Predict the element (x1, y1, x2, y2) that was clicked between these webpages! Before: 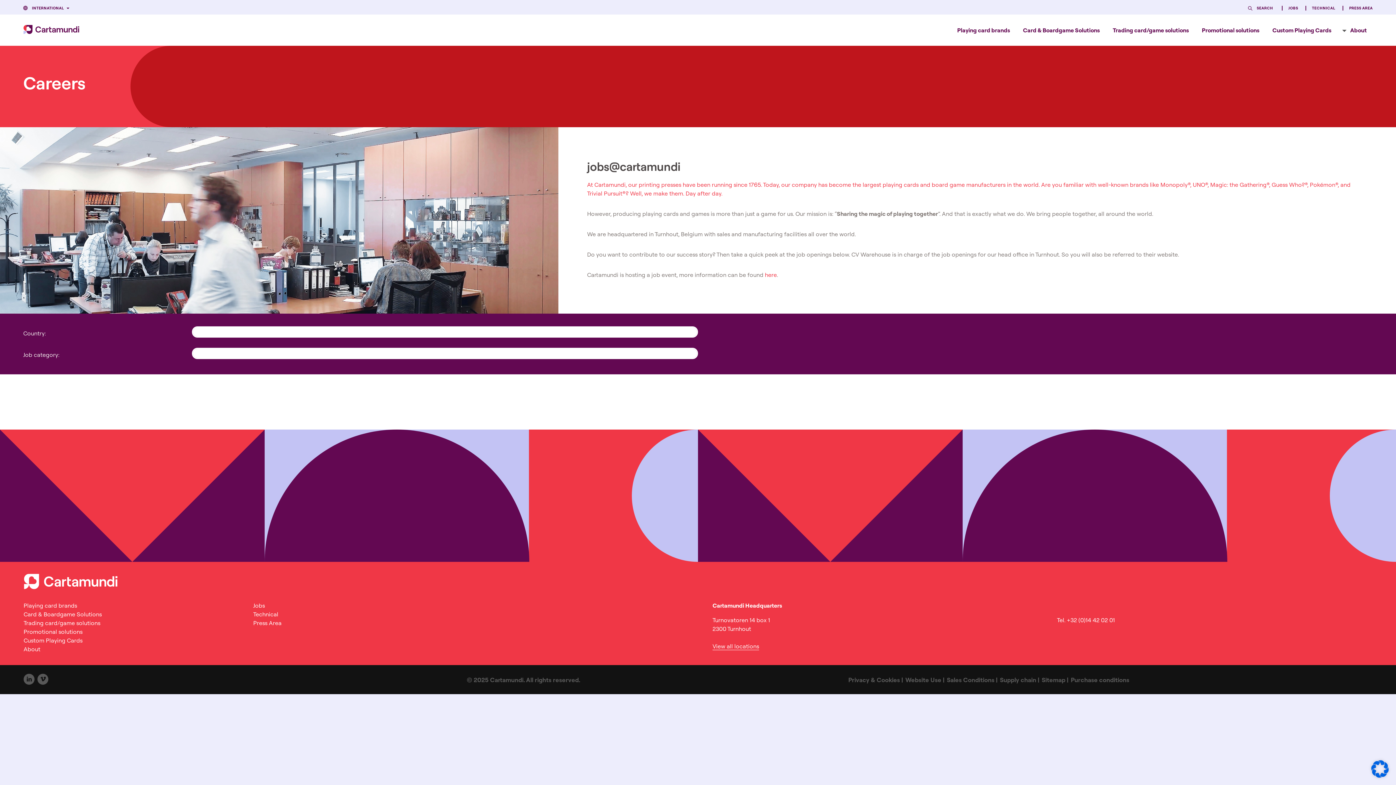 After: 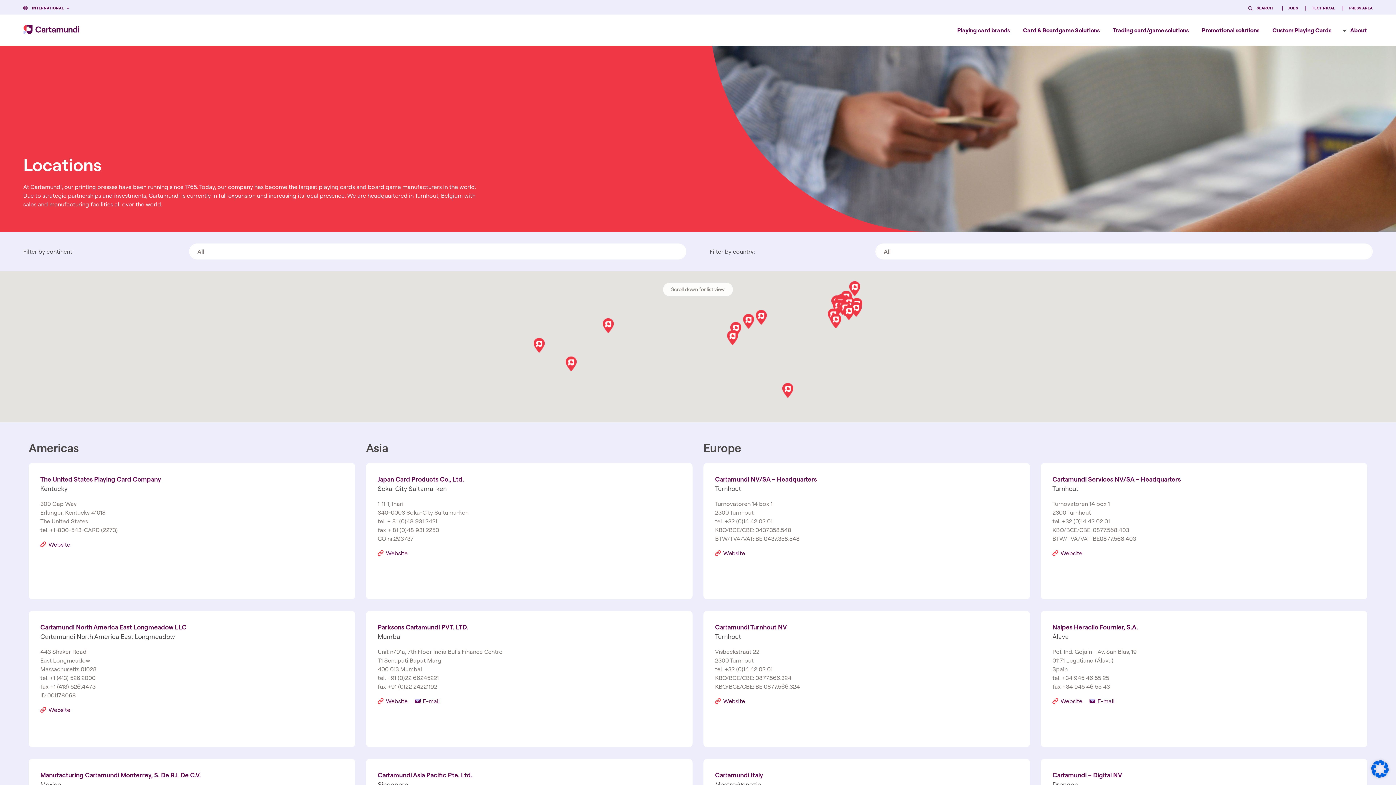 Action: bbox: (712, 642, 759, 650) label: View all locations